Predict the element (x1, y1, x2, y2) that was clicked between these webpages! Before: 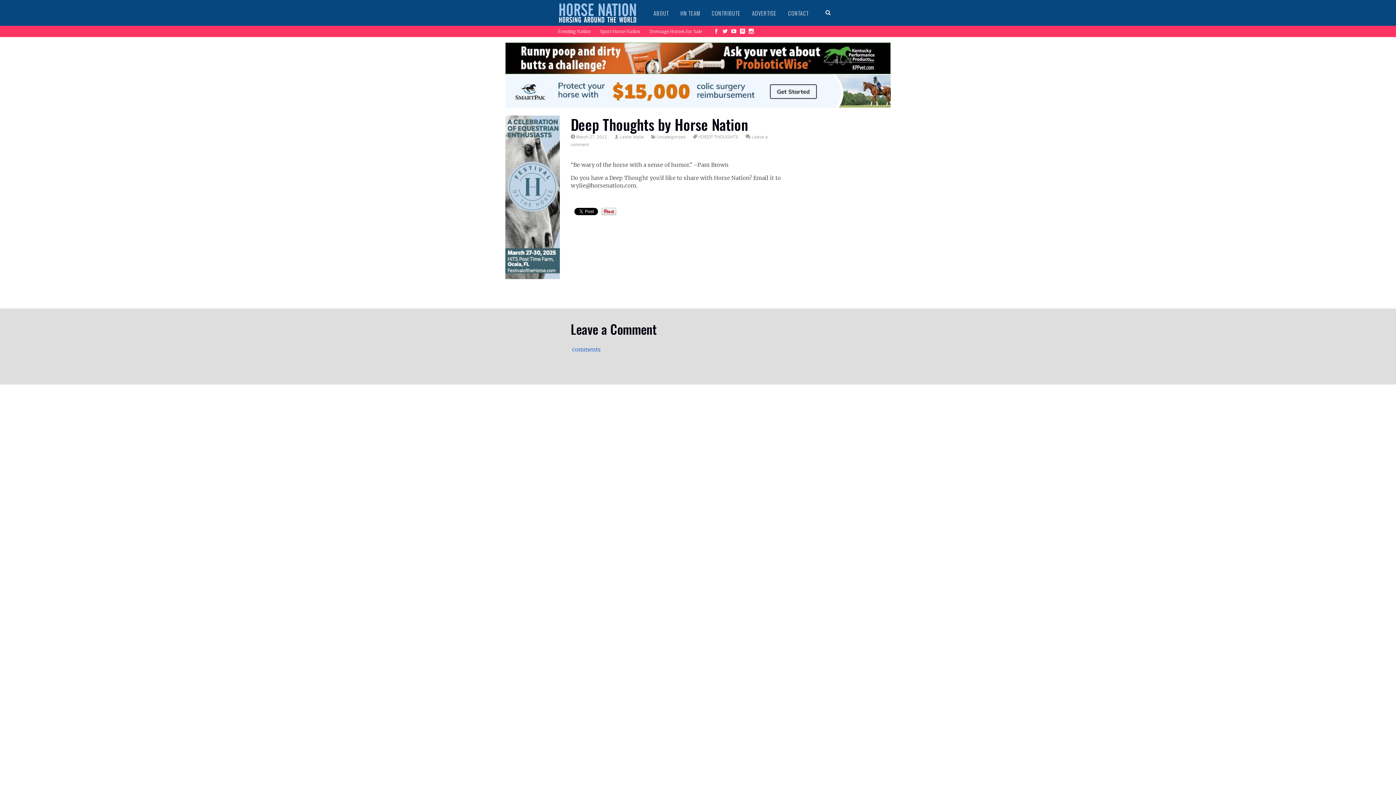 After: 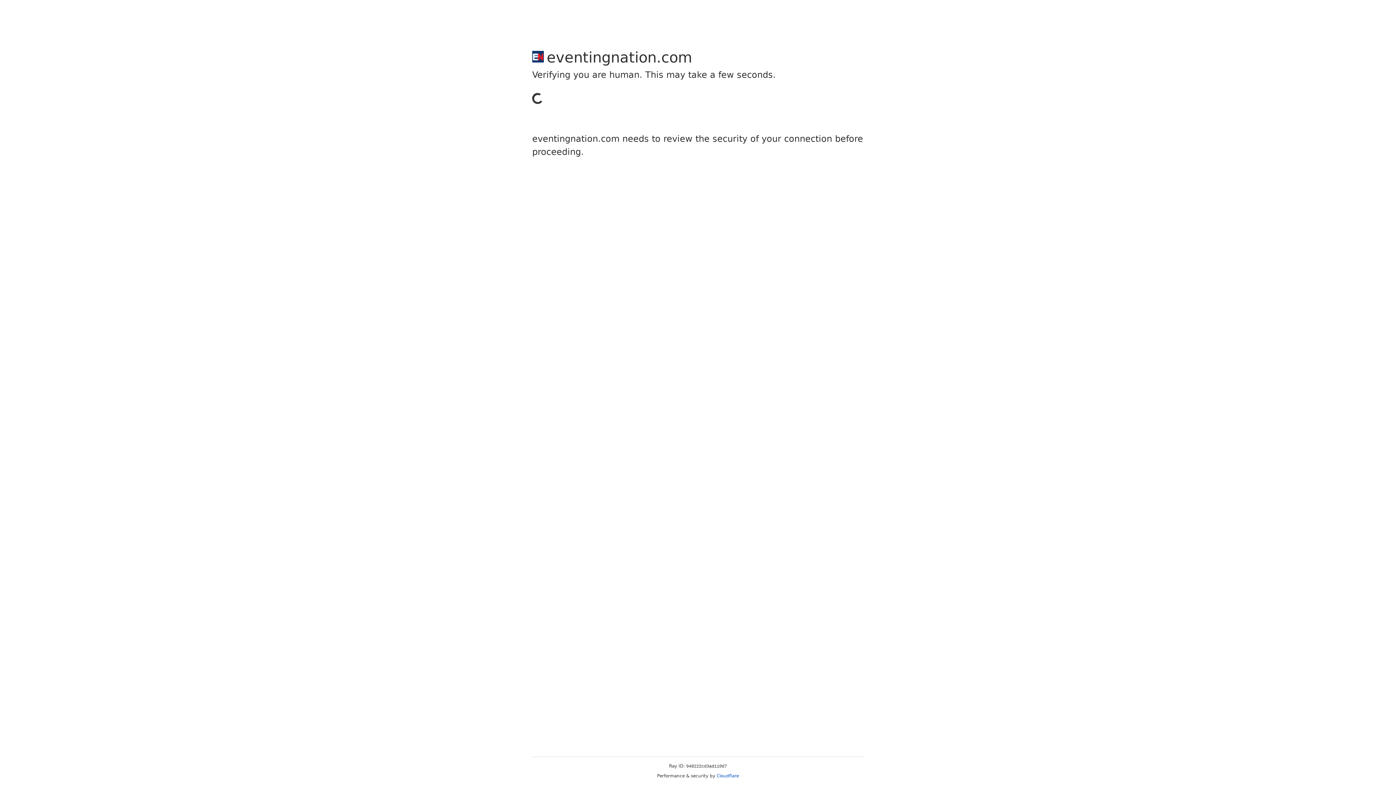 Action: bbox: (553, 26, 595, 36) label: Eventing Nation